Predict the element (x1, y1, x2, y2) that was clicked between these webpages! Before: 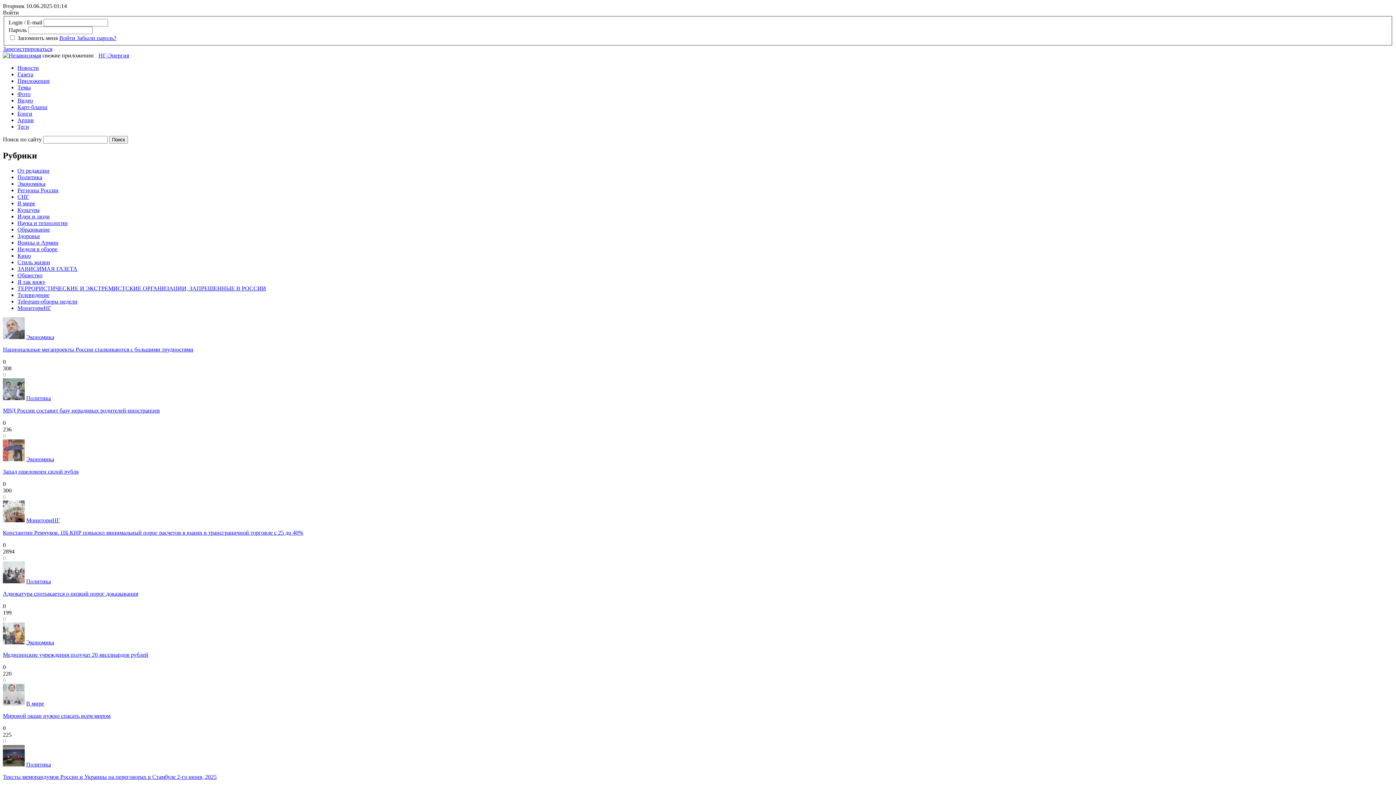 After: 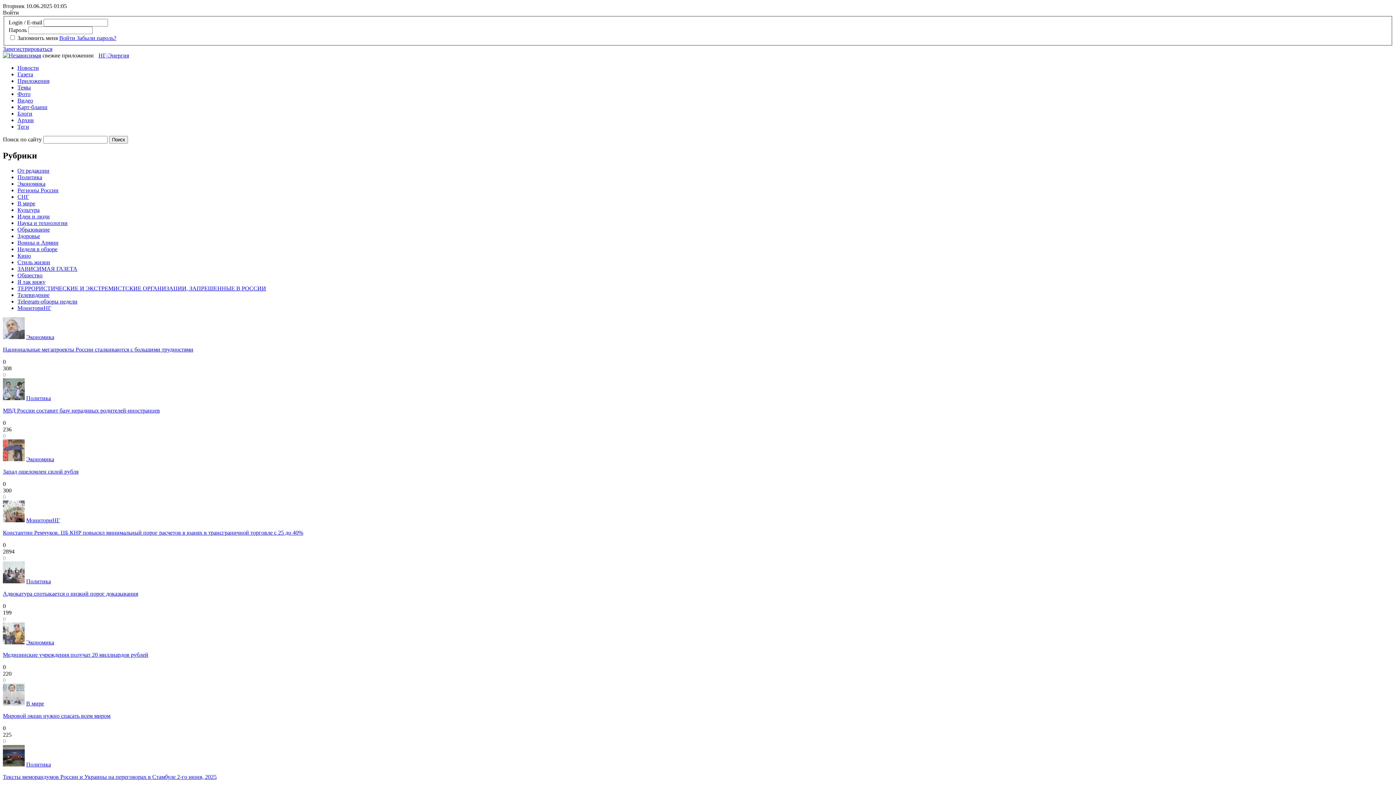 Action: bbox: (17, 252, 30, 259) label: Кино